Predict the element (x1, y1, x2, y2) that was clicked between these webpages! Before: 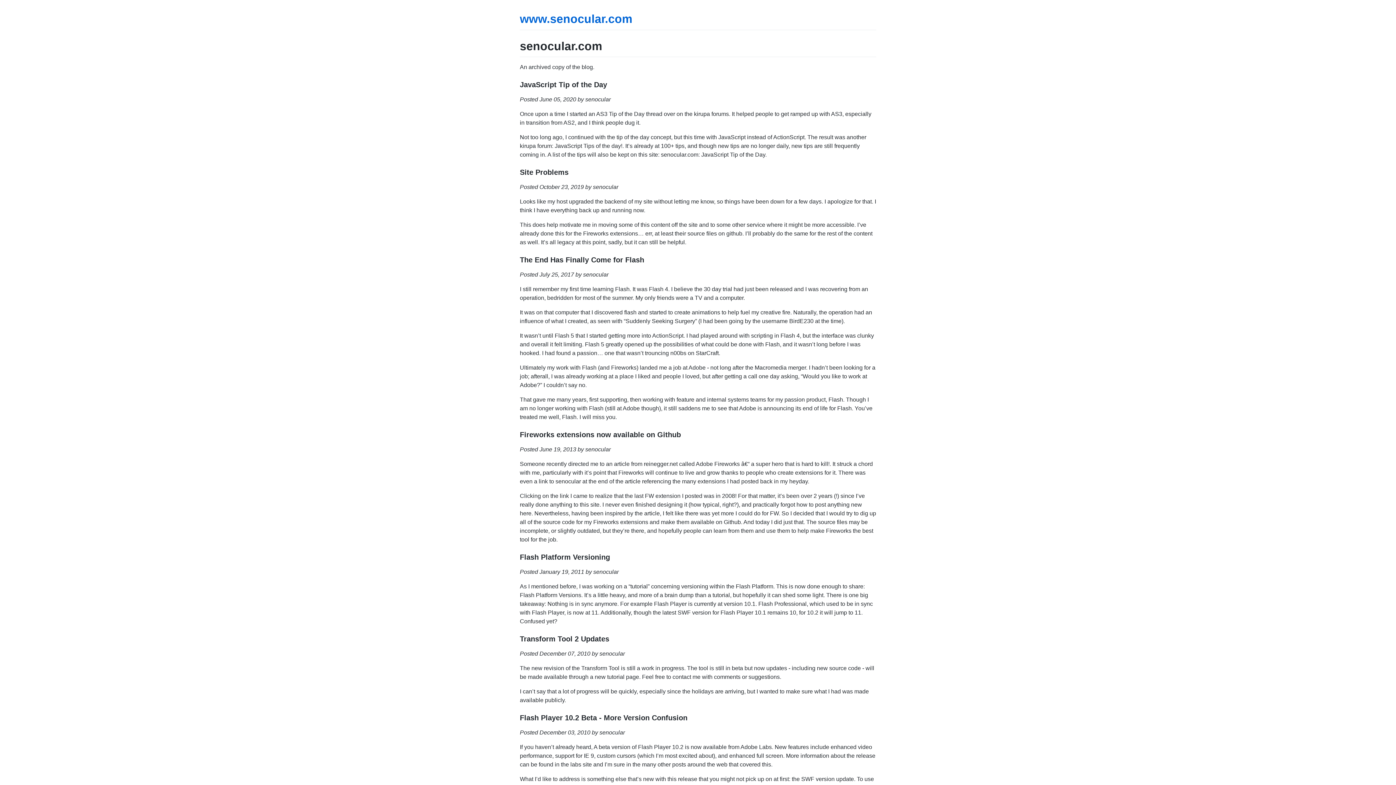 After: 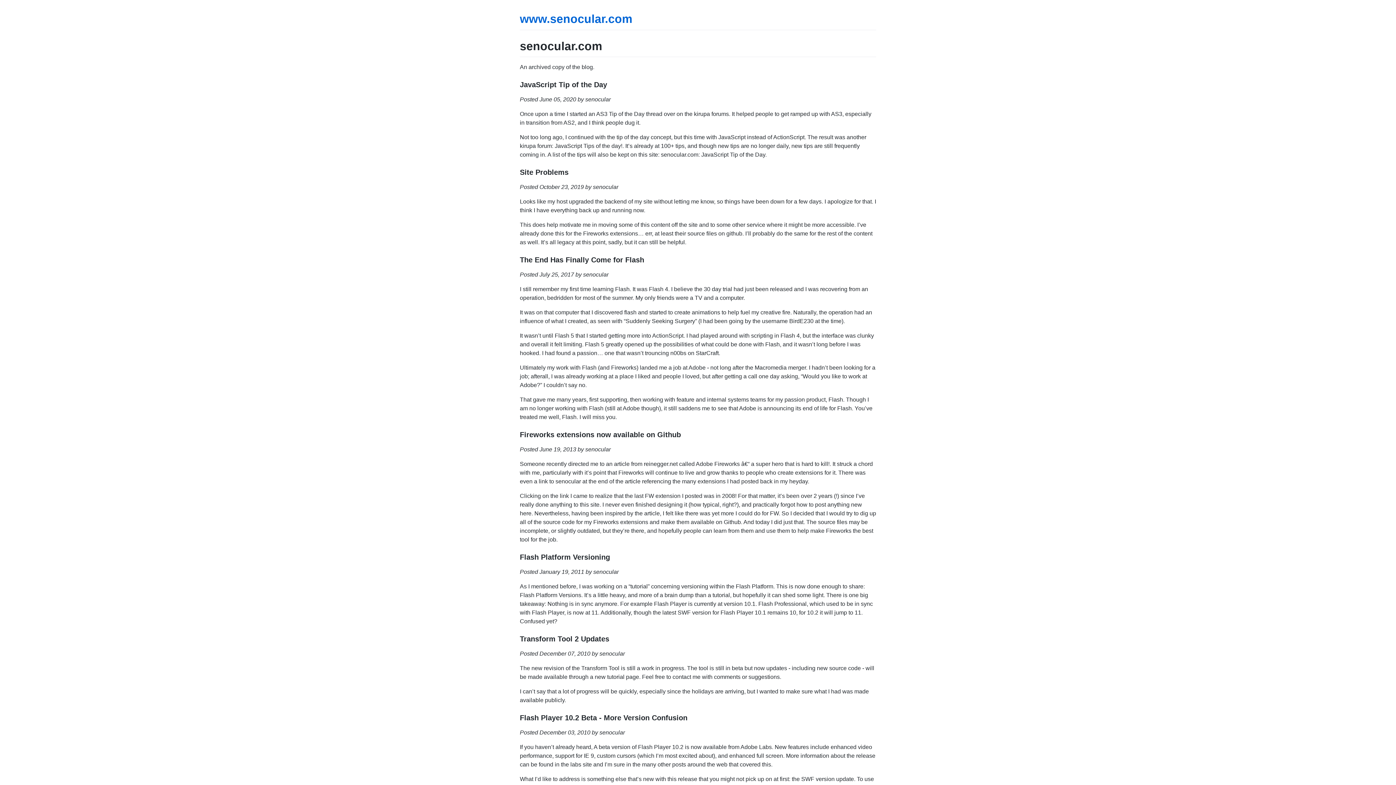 Action: label: www.senocular.com bbox: (520, 12, 632, 25)